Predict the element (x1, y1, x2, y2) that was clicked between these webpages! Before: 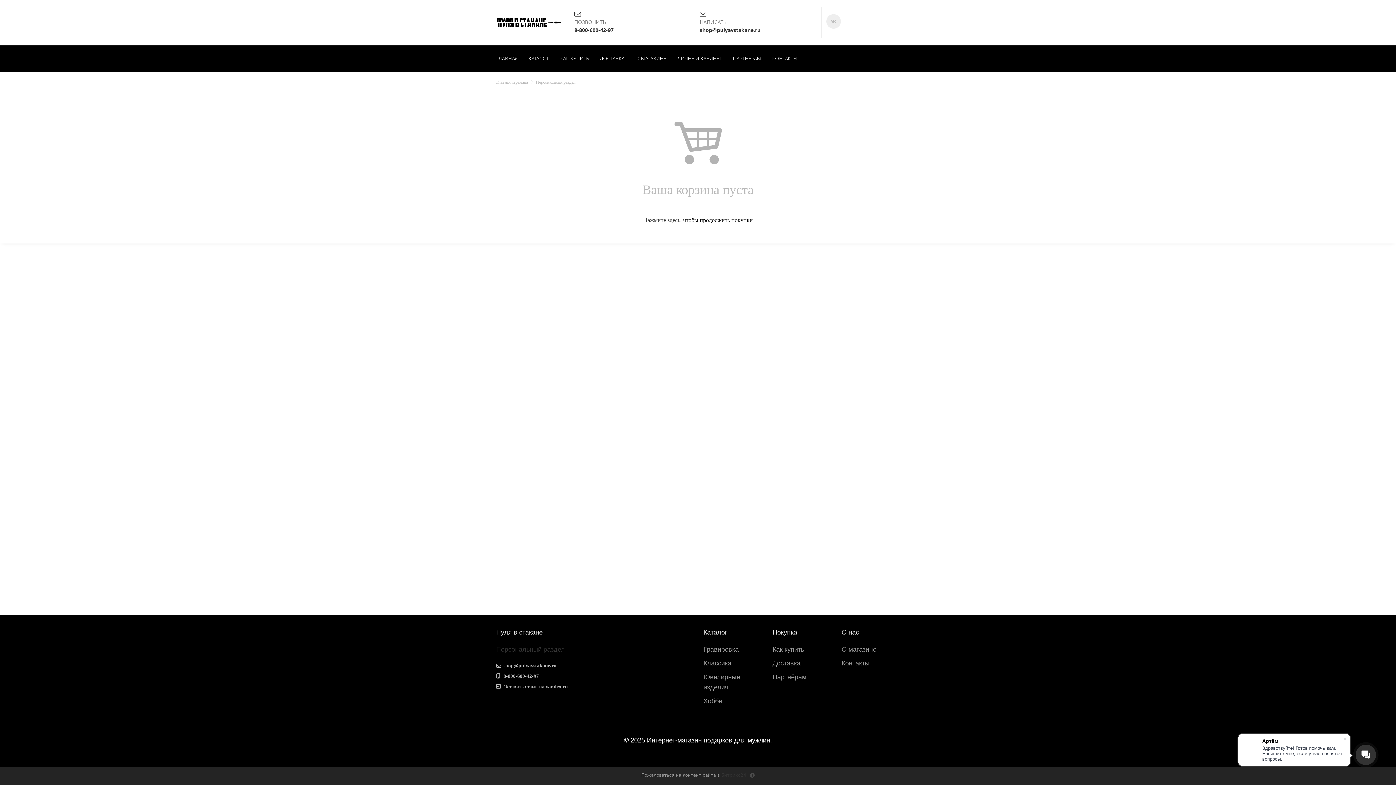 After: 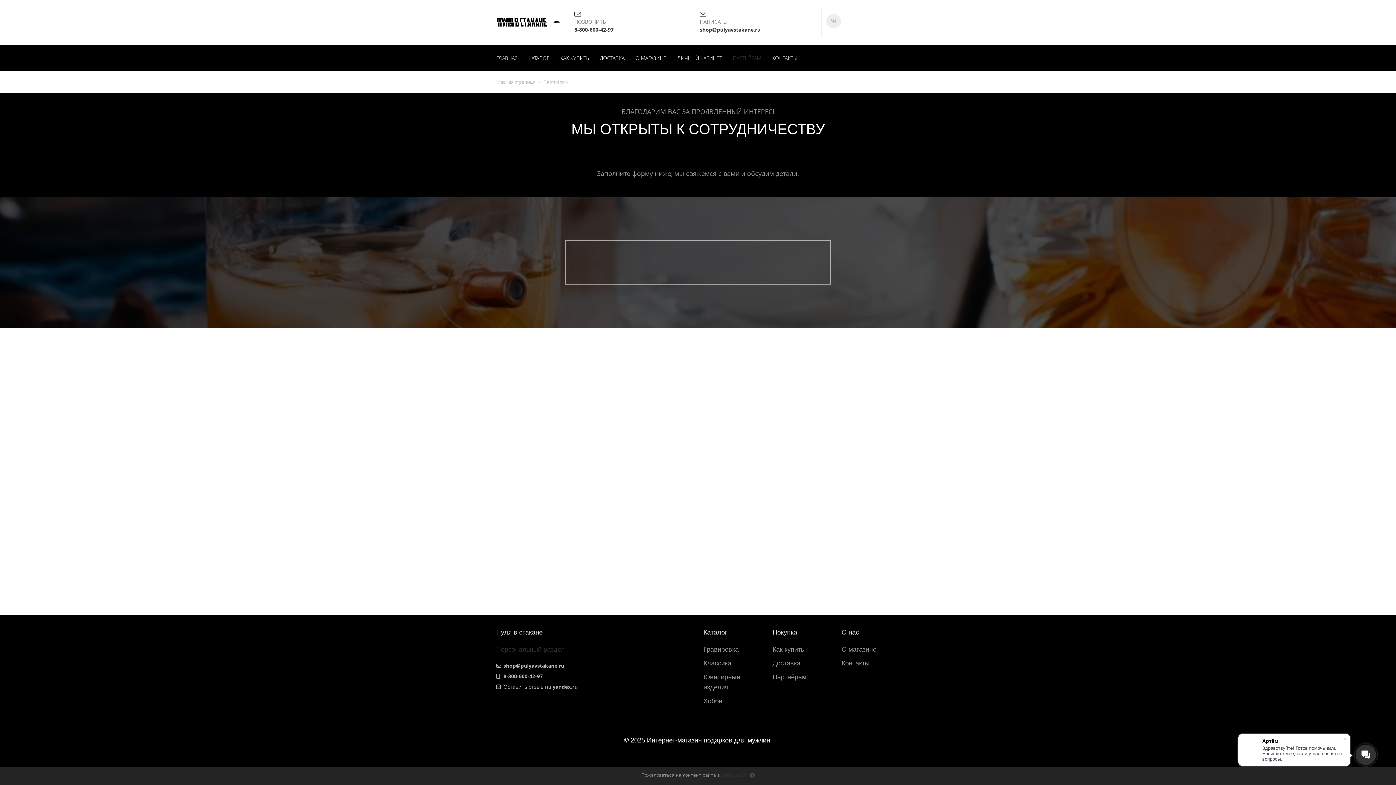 Action: label: Партнёрам bbox: (772, 673, 806, 681)